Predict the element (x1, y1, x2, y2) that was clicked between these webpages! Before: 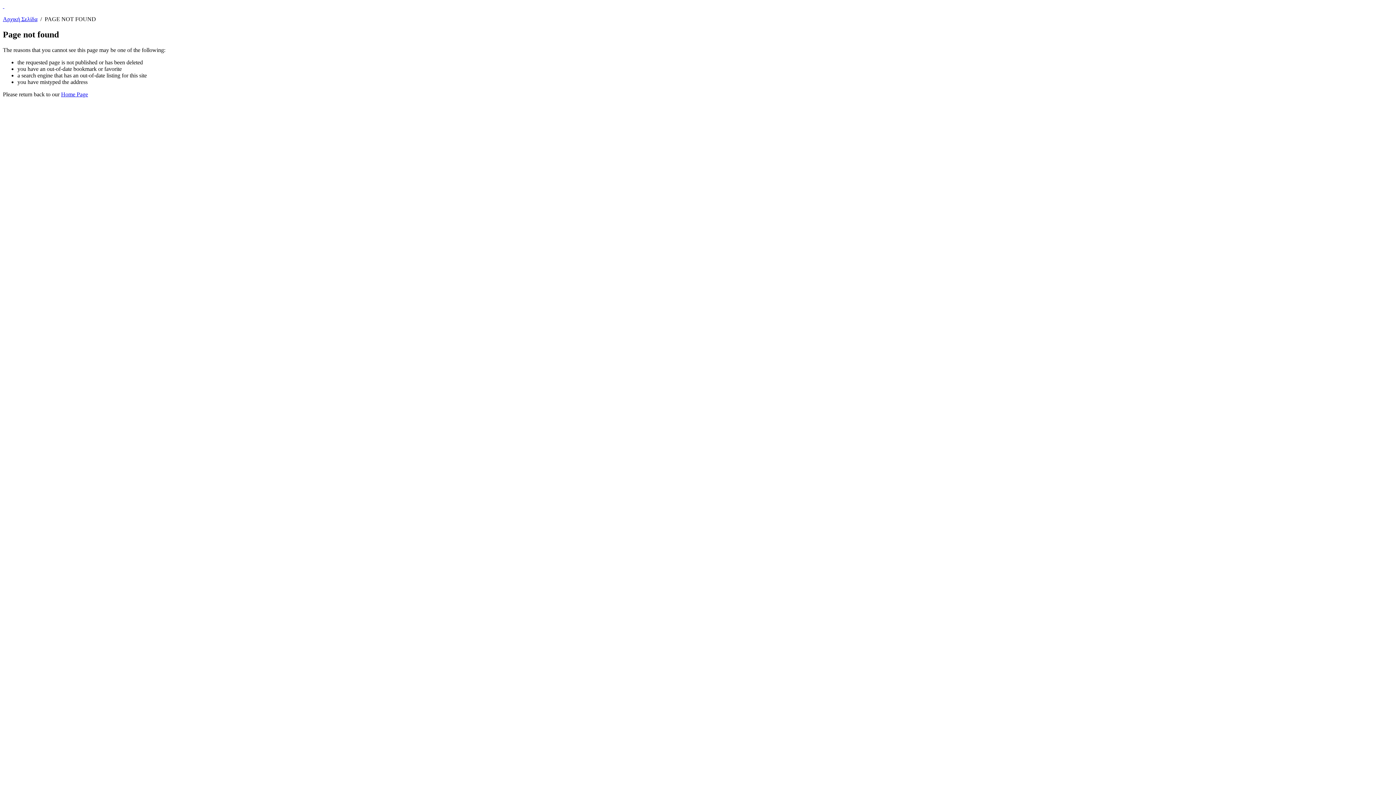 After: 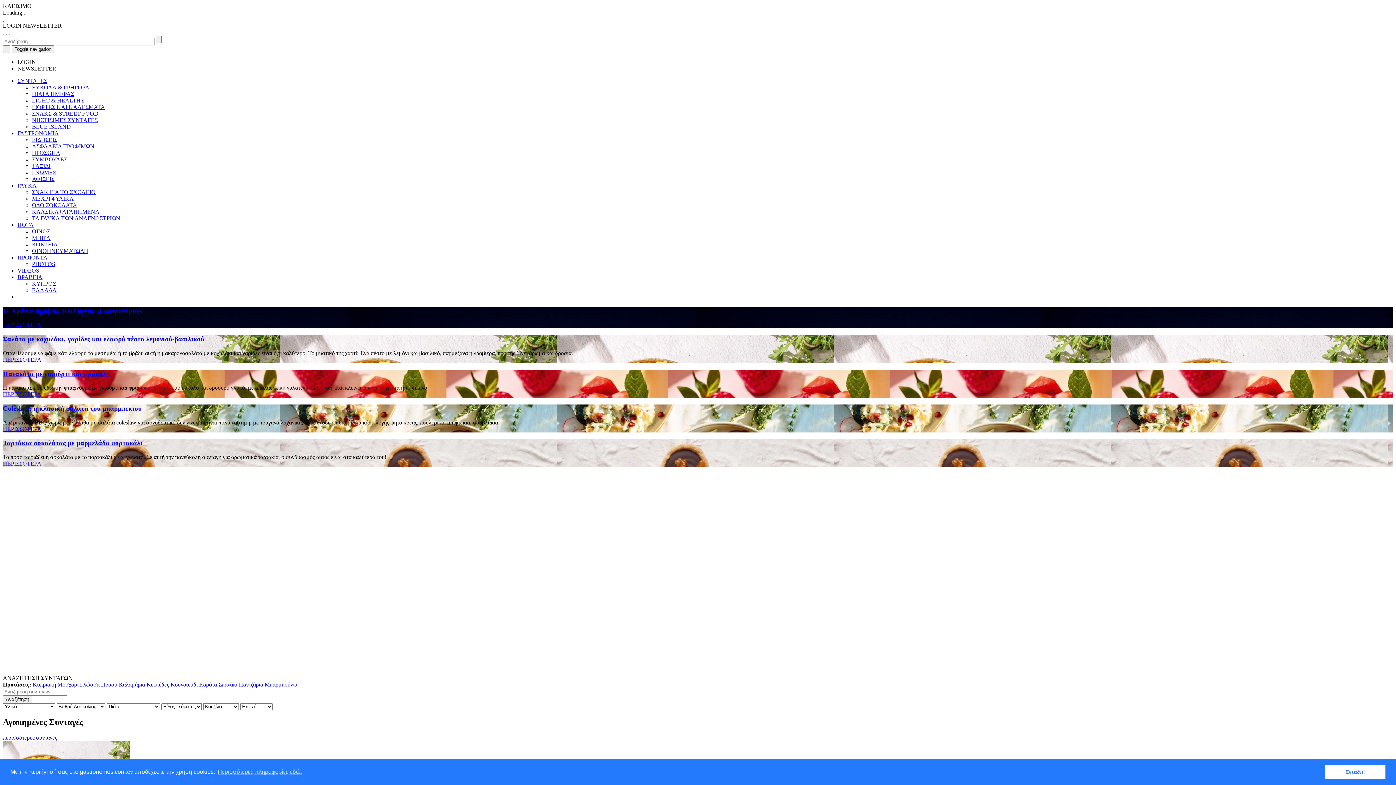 Action: bbox: (2, 16, 37, 22) label: Αρχική Σελίδα